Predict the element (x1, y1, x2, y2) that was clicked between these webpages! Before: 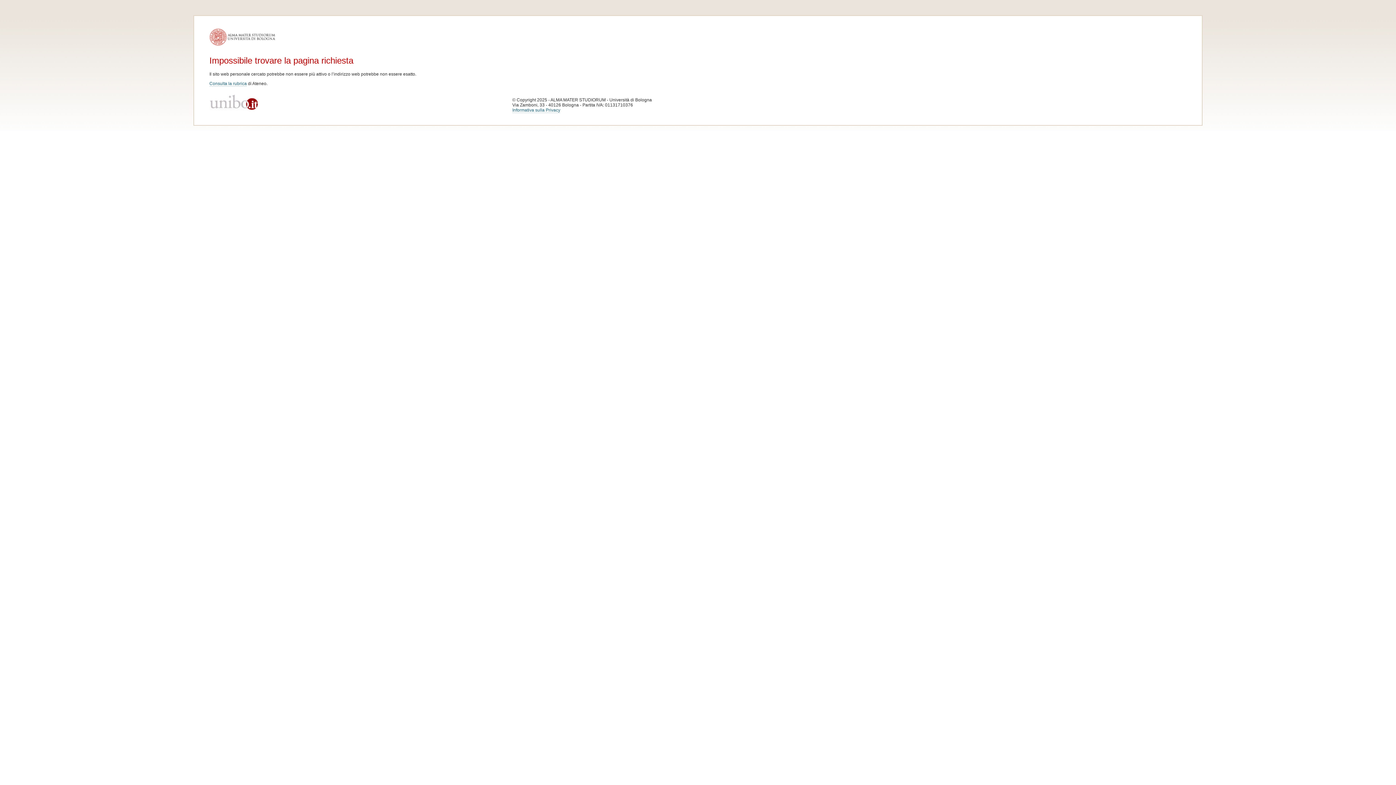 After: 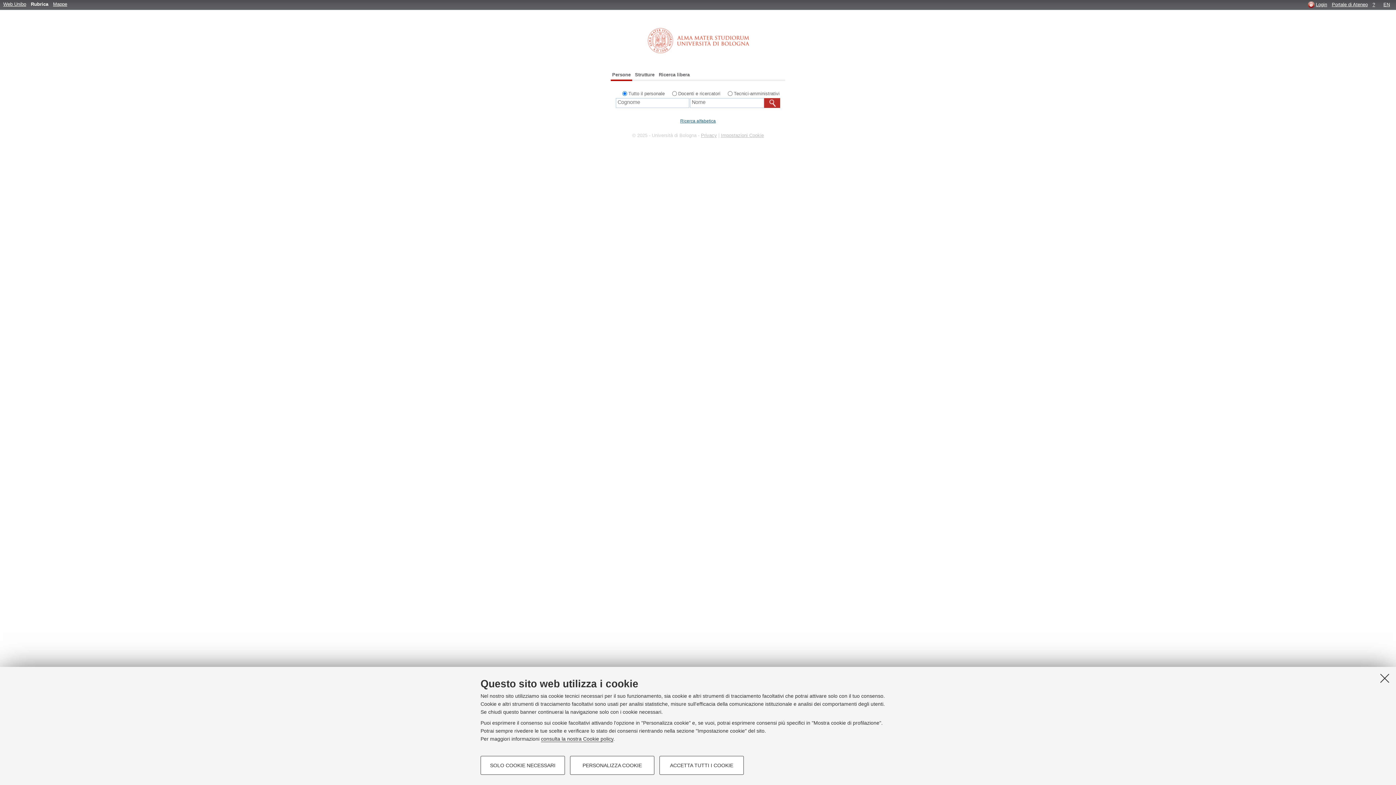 Action: label: Consulta la rubrica bbox: (209, 80, 246, 86)